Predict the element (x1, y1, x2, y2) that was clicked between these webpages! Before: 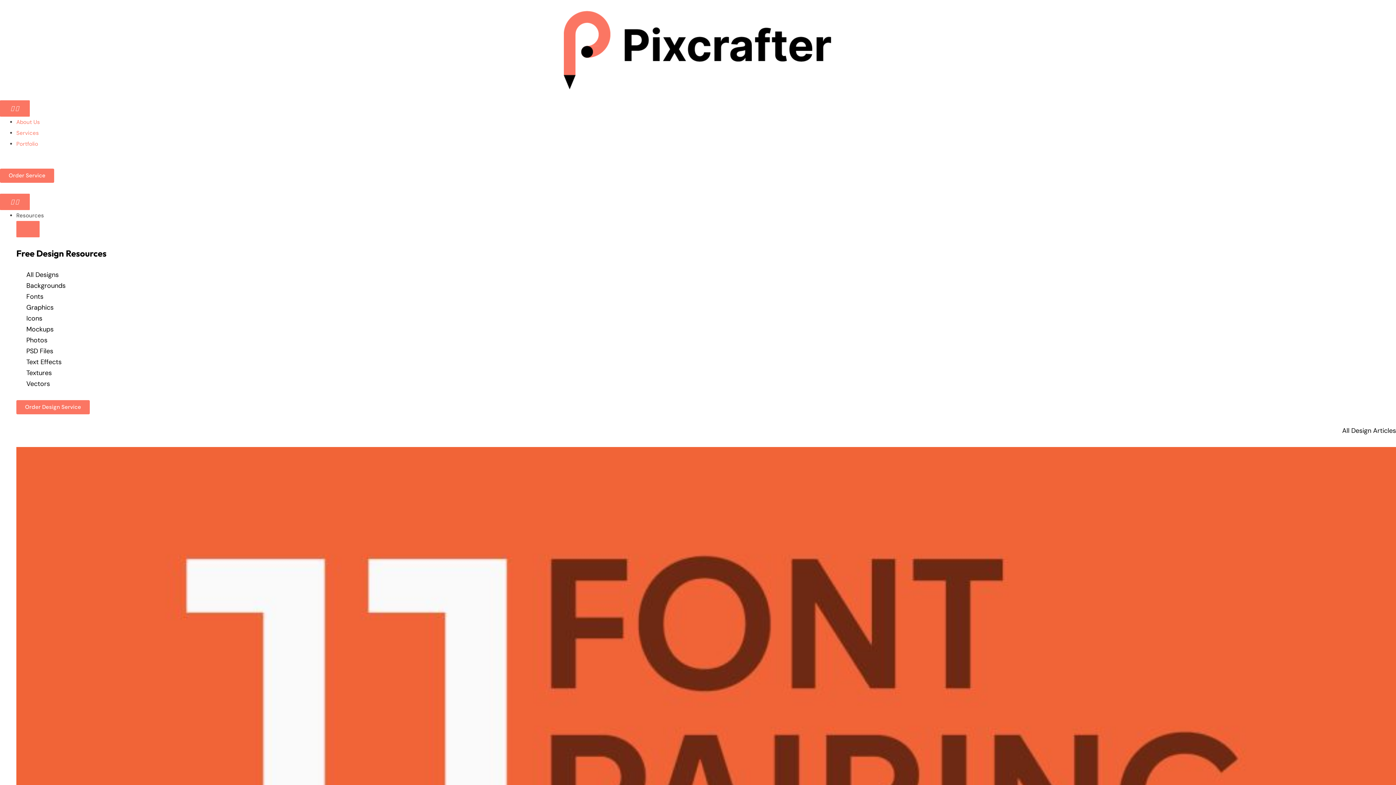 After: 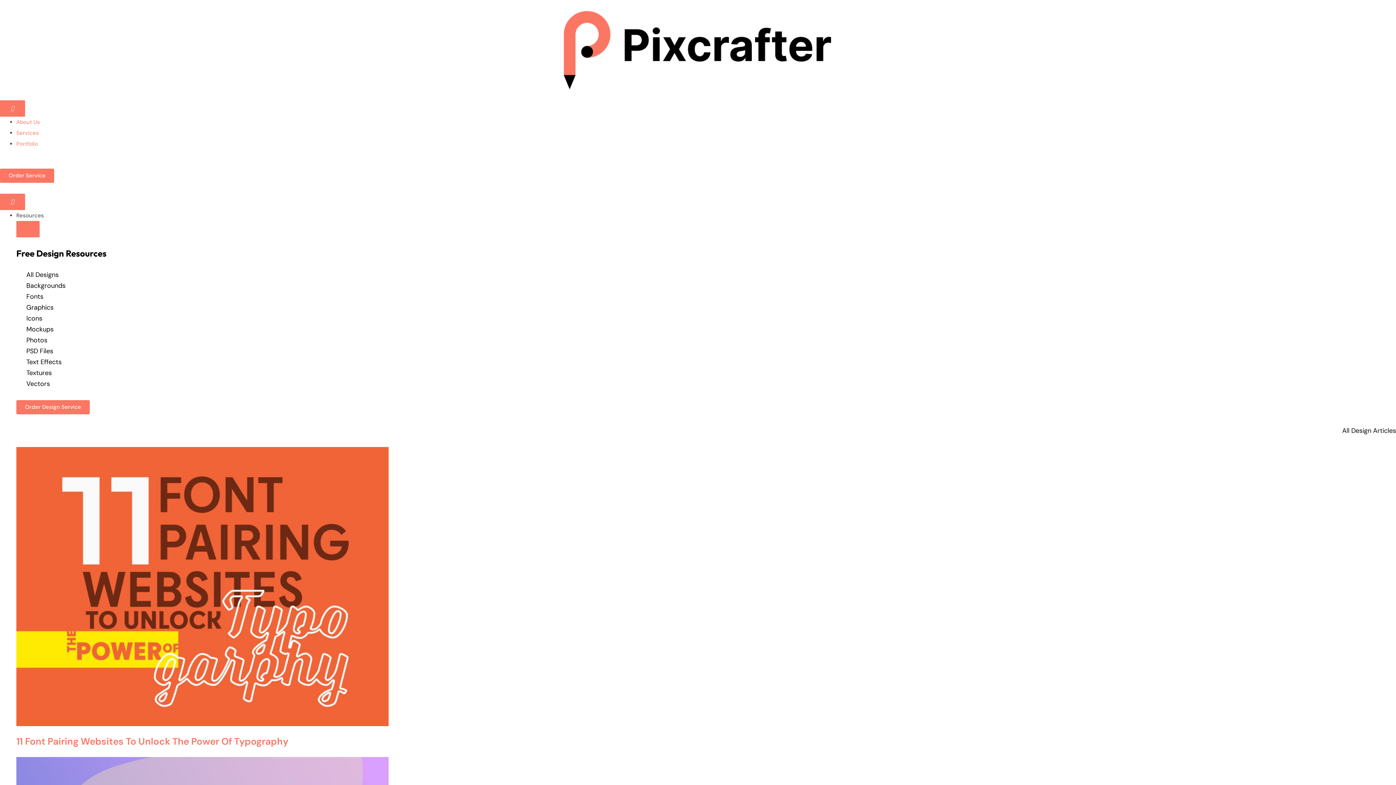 Action: bbox: (0, 168, 54, 182) label: Order Service